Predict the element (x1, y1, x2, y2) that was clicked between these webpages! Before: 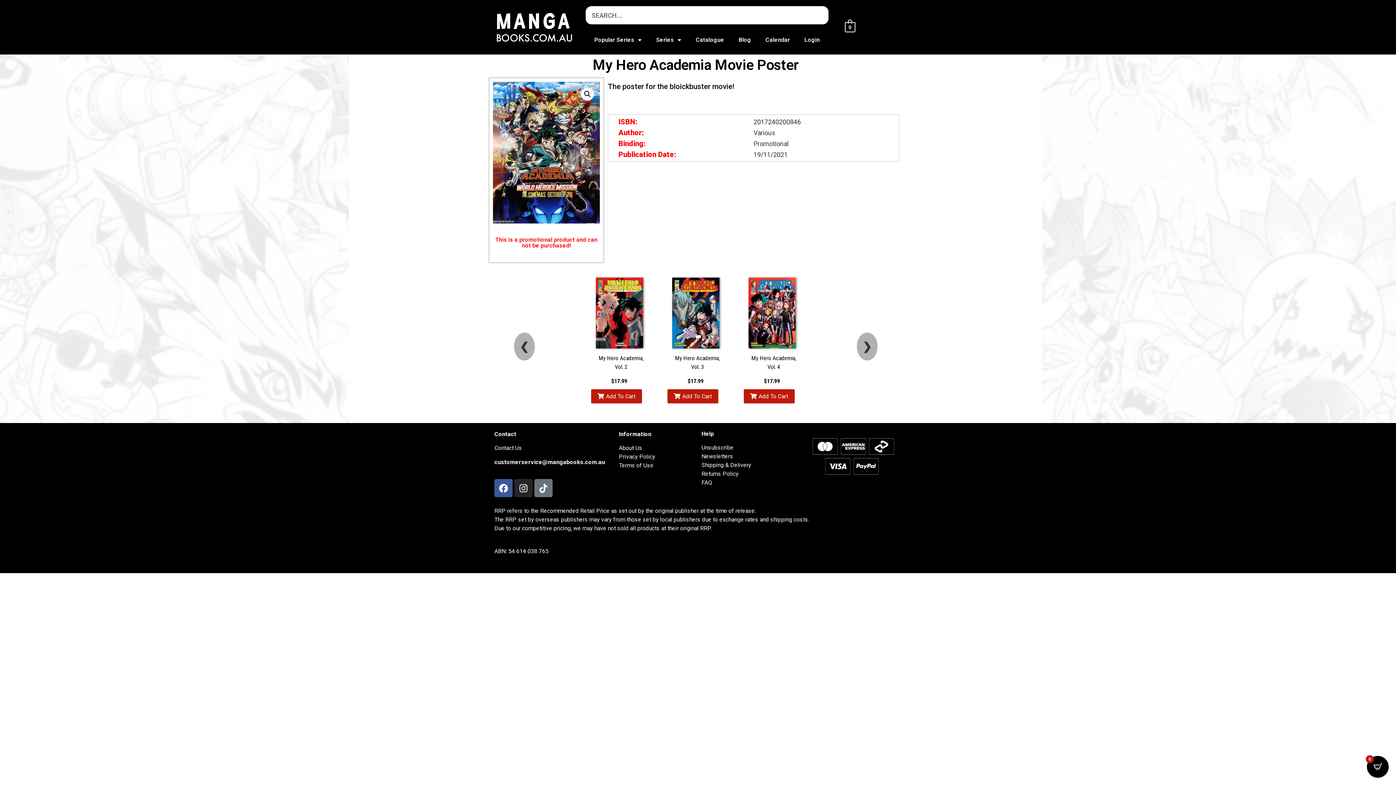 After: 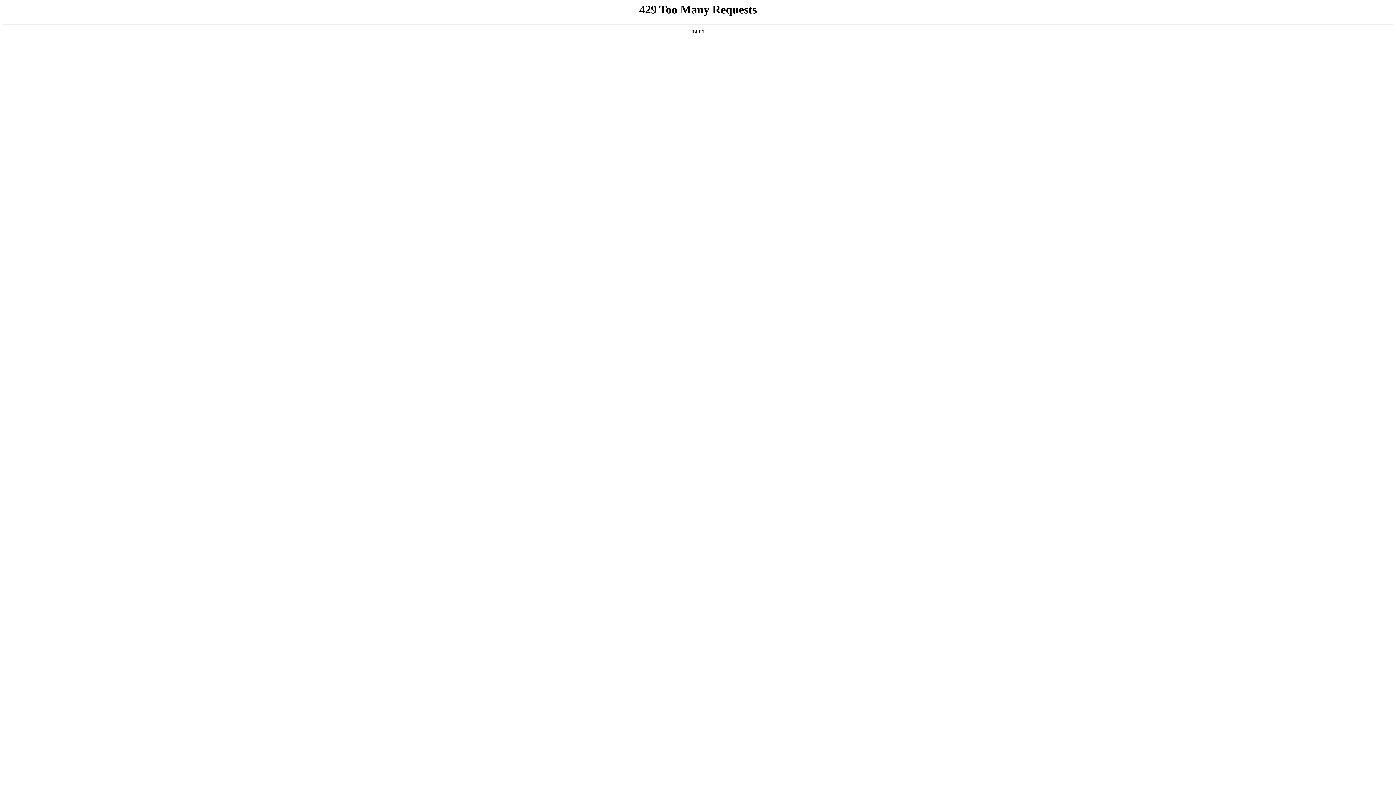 Action: label: Add To Cart bbox: (667, 389, 718, 403)